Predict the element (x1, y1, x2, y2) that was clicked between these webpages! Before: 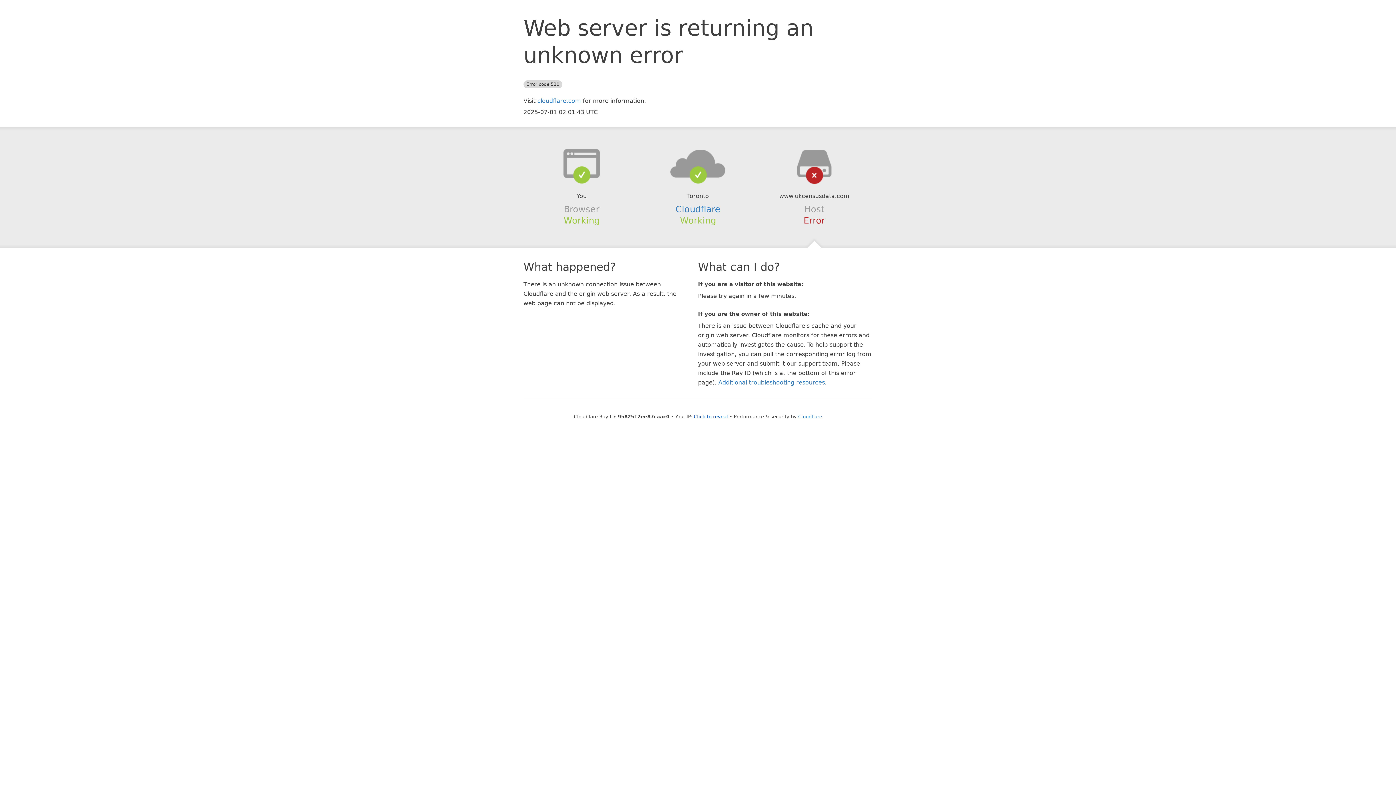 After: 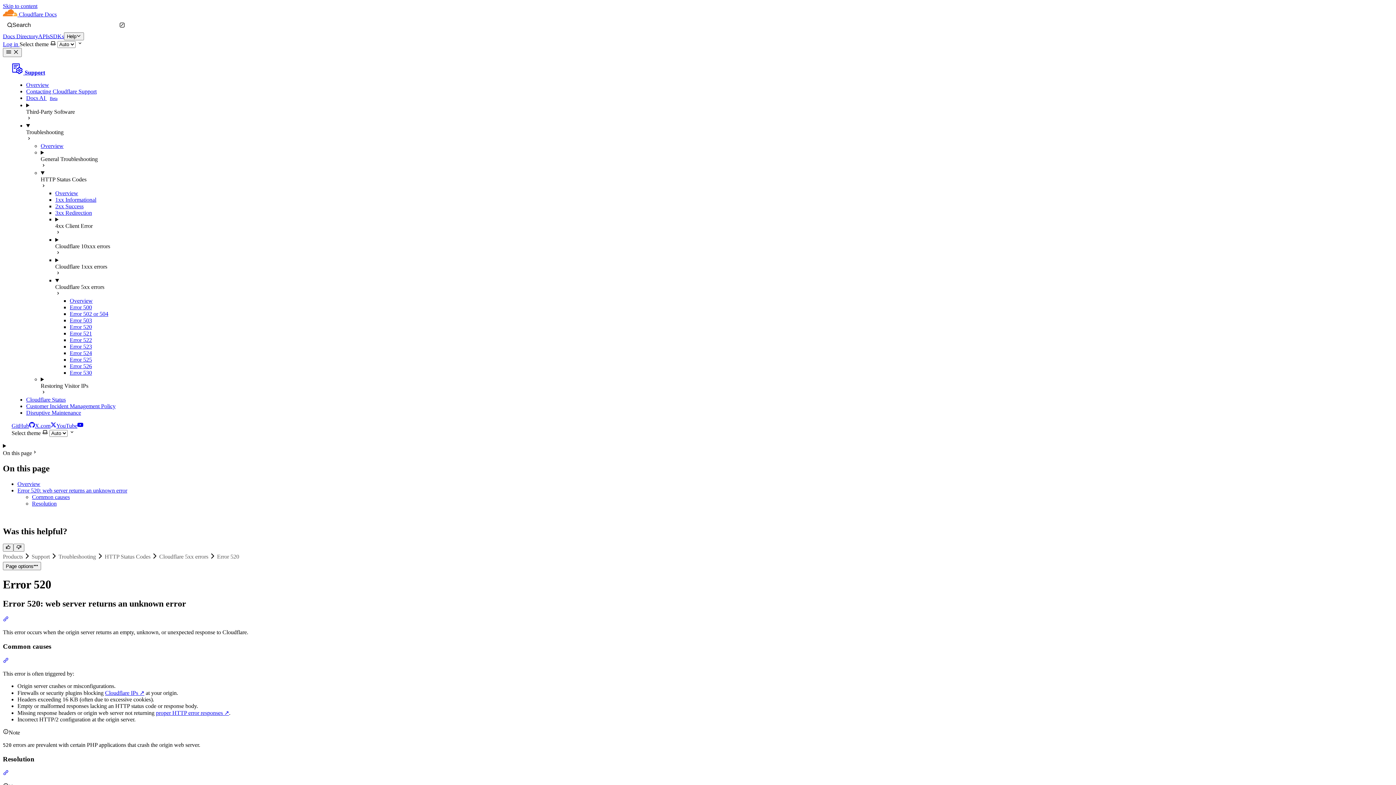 Action: label: Additional troubleshooting resources bbox: (718, 379, 825, 386)